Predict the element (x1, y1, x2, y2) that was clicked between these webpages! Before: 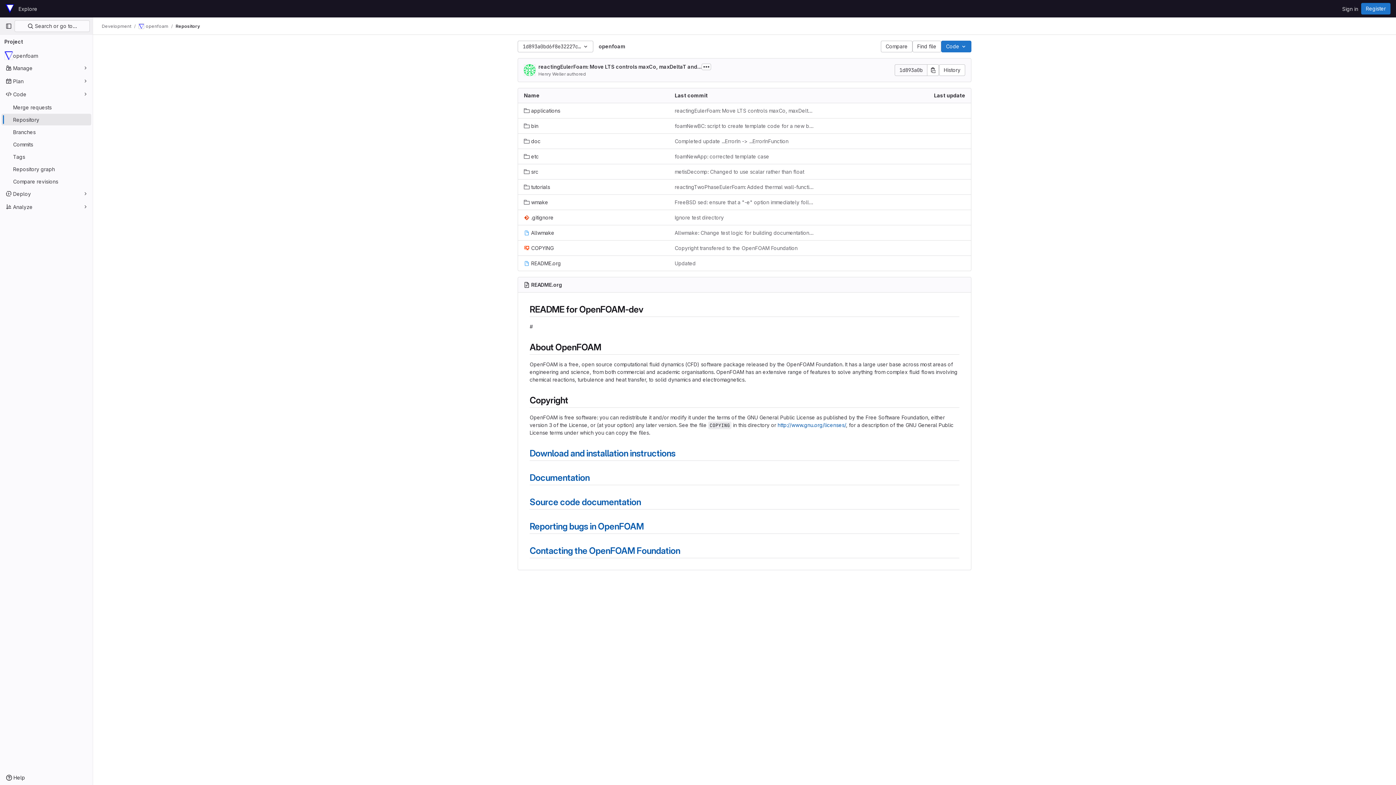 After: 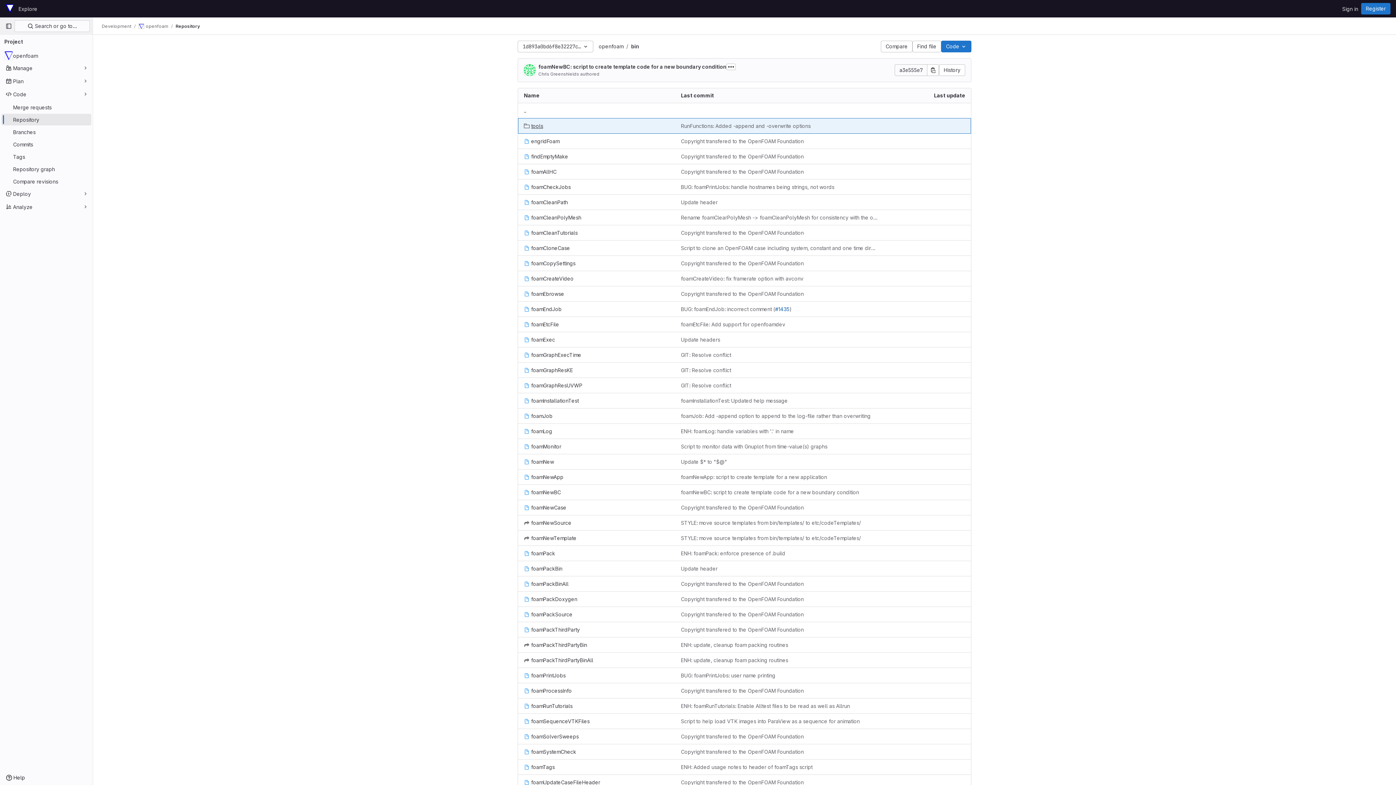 Action: bbox: (524, 122, 538, 129) label: bin